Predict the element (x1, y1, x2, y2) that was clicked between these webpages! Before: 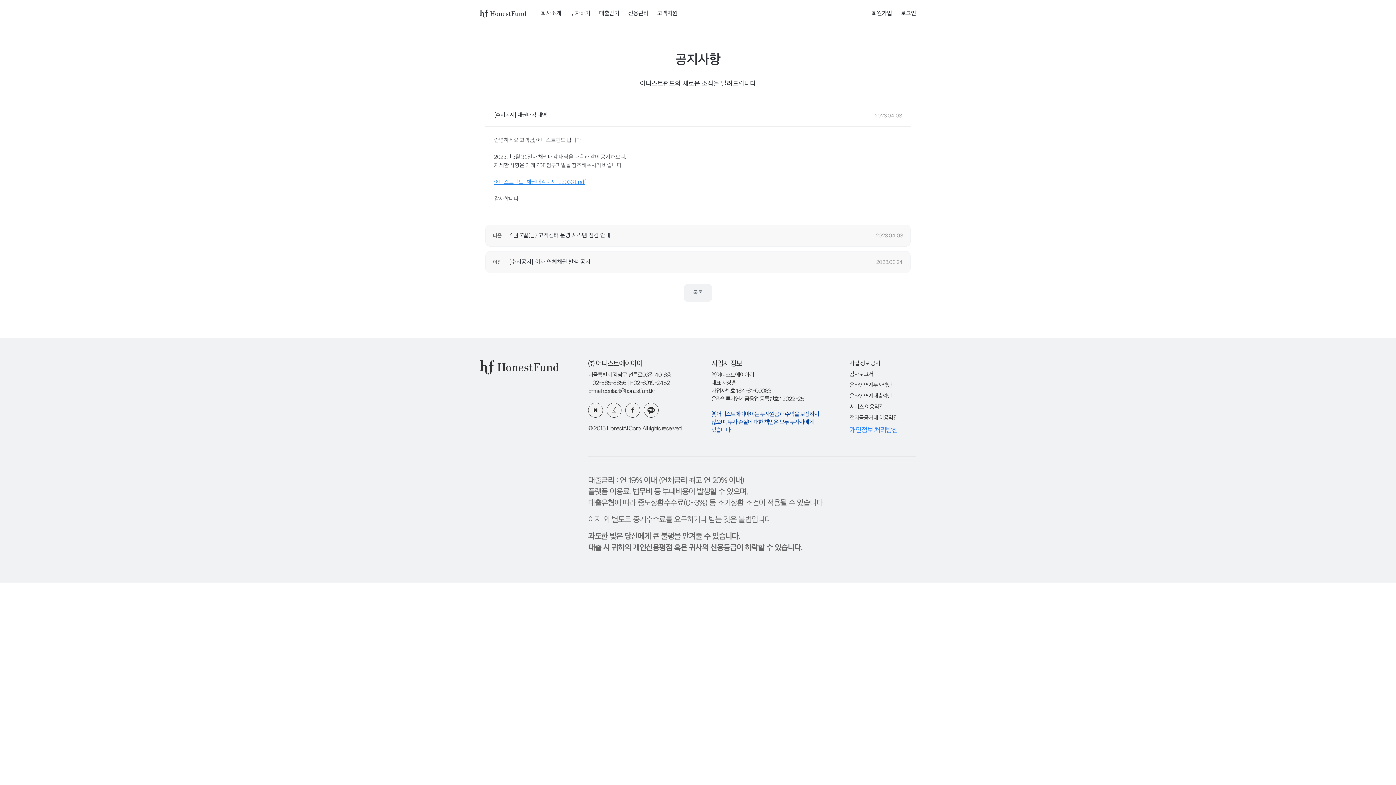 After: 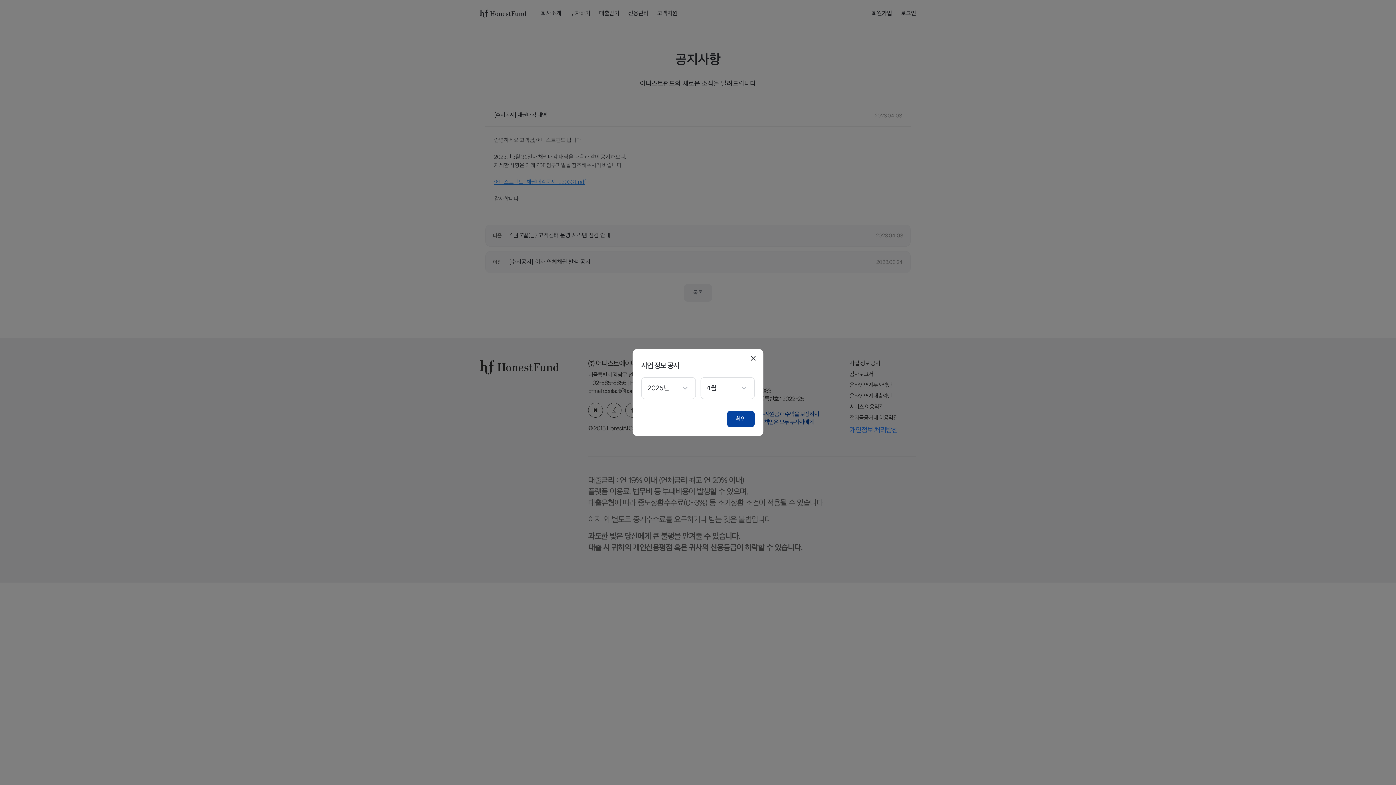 Action: label: 사업 정보 공시 bbox: (849, 360, 880, 368)